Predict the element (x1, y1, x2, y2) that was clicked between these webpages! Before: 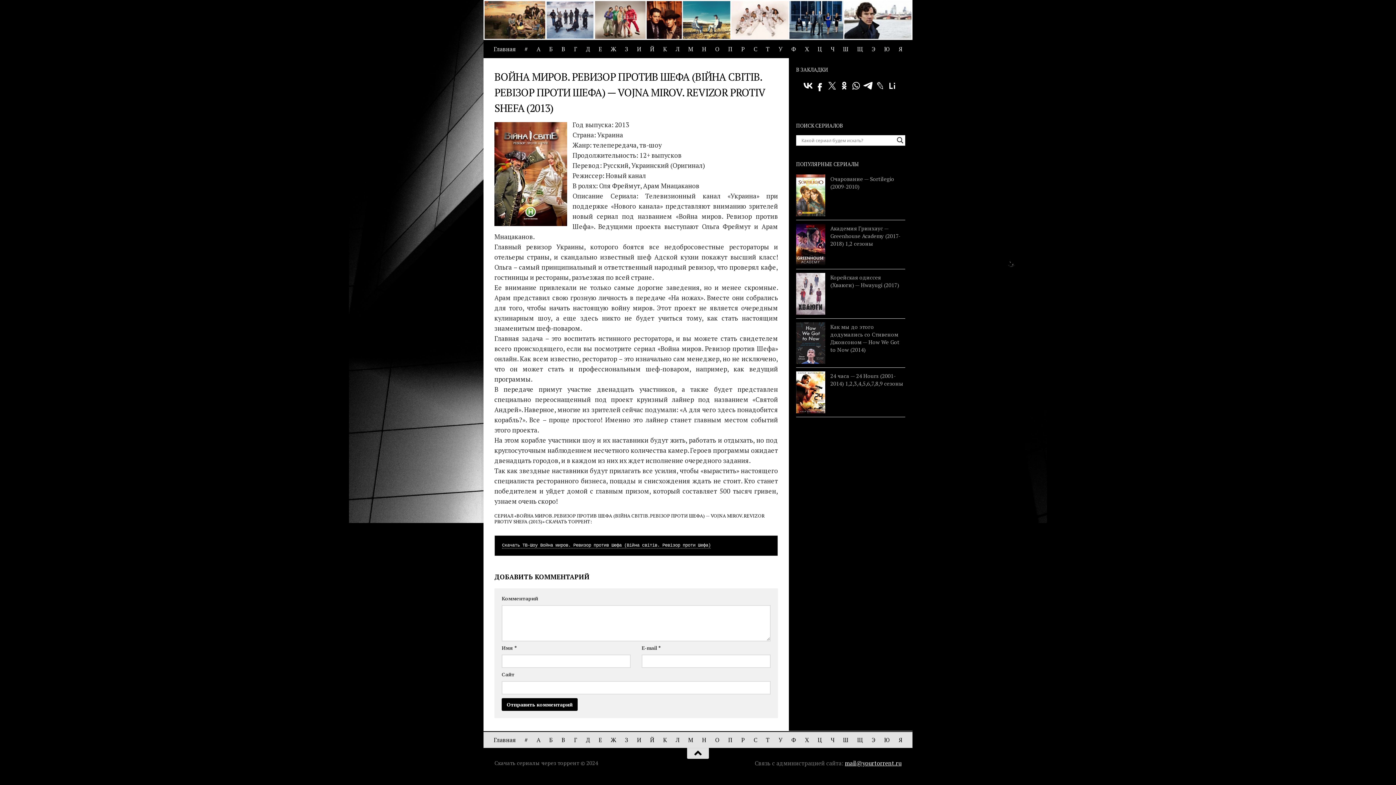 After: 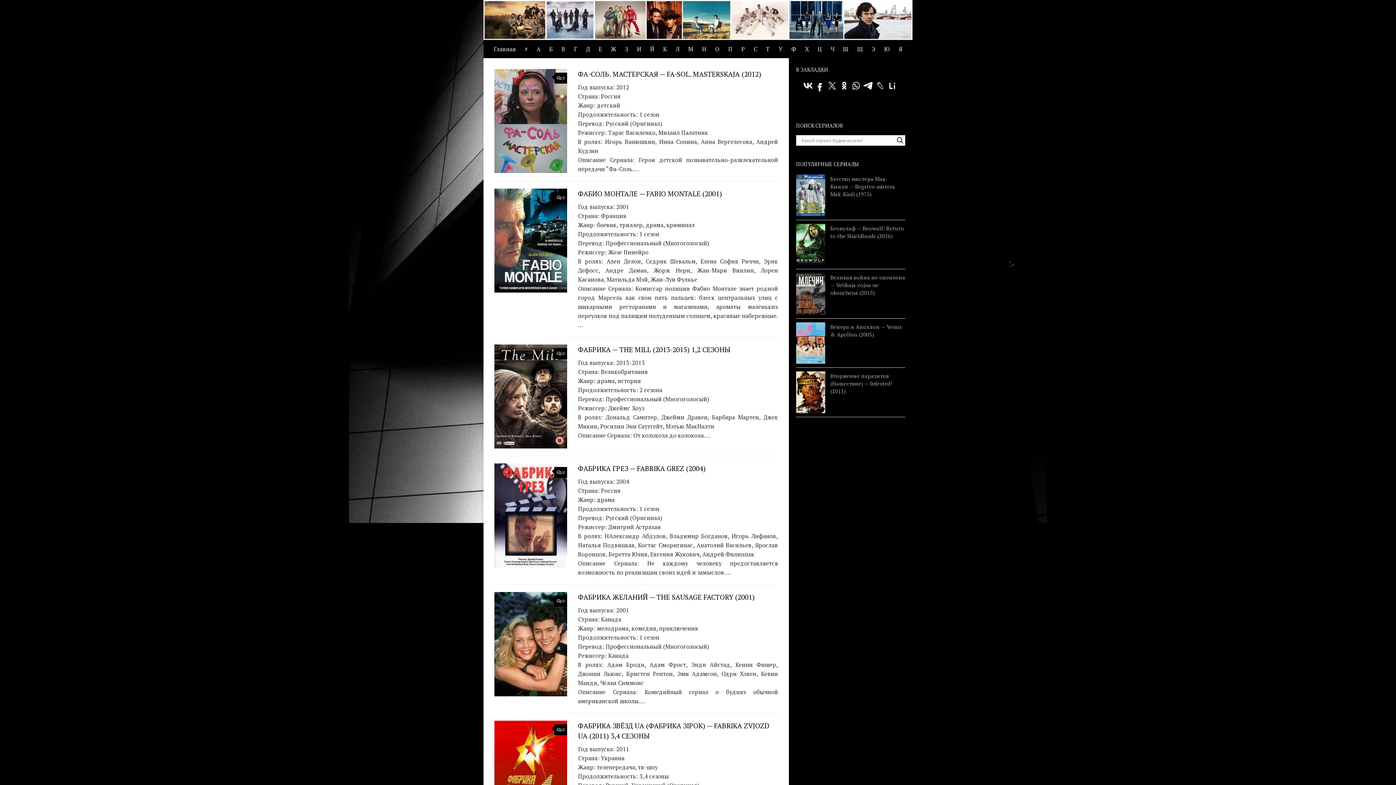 Action: bbox: (787, 732, 800, 748) label: Ф